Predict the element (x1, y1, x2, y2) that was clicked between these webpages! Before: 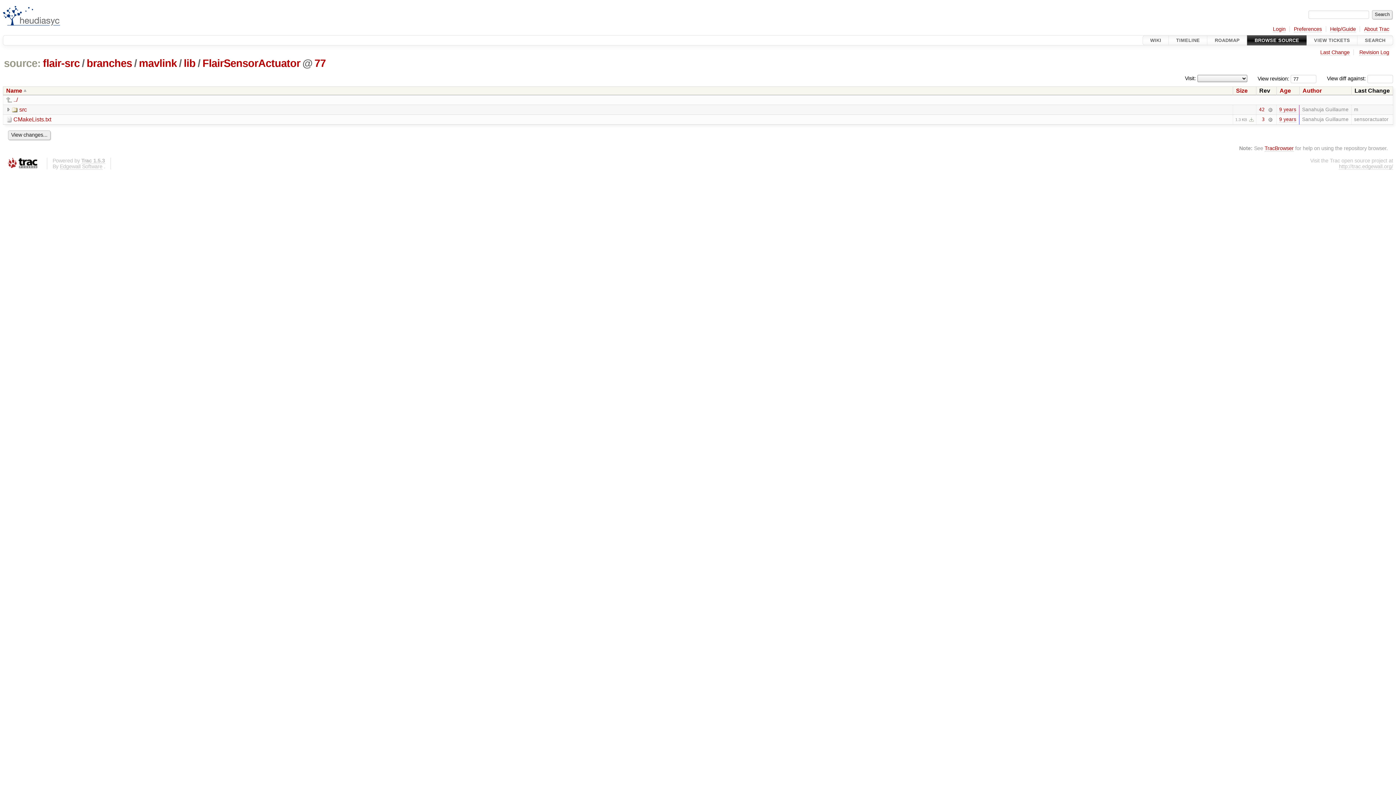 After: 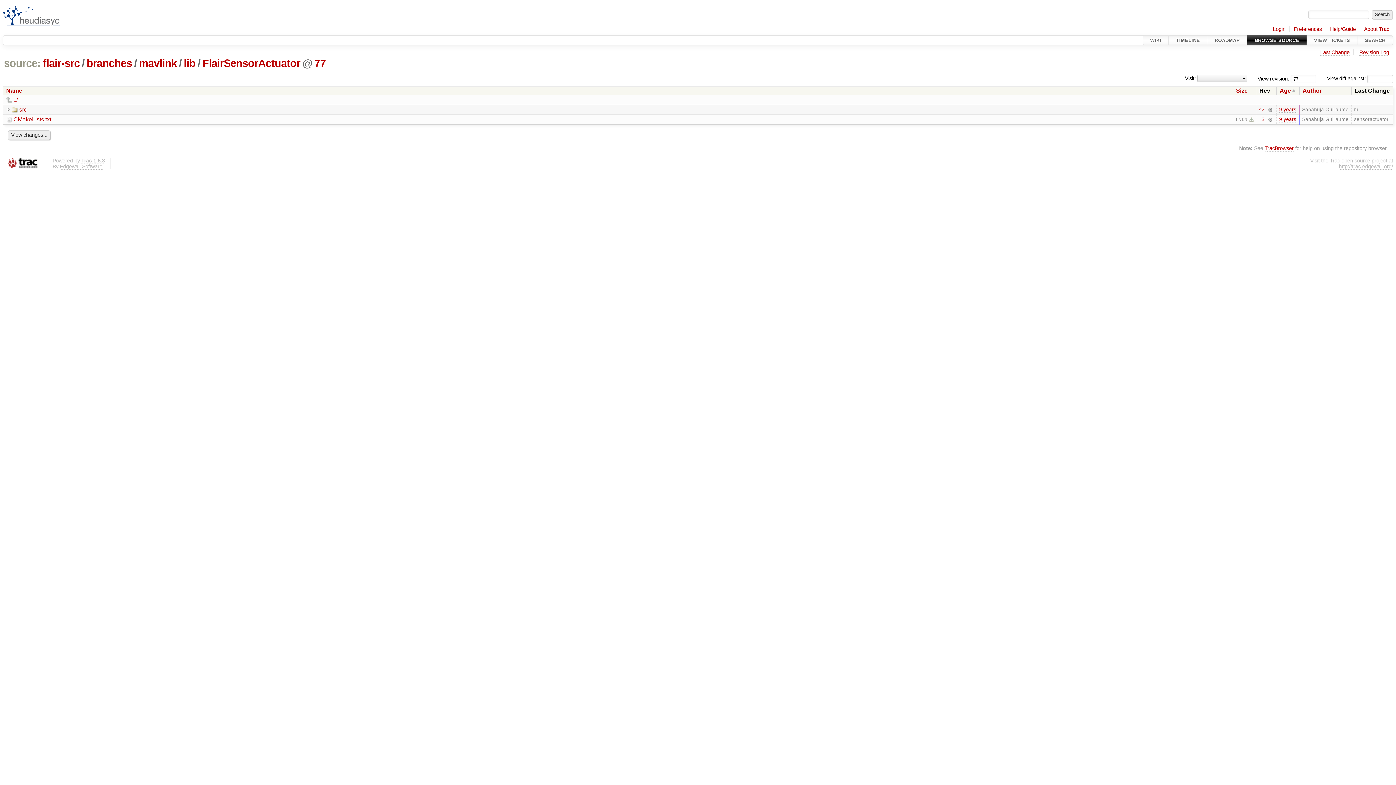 Action: label: Age bbox: (1280, 87, 1295, 93)